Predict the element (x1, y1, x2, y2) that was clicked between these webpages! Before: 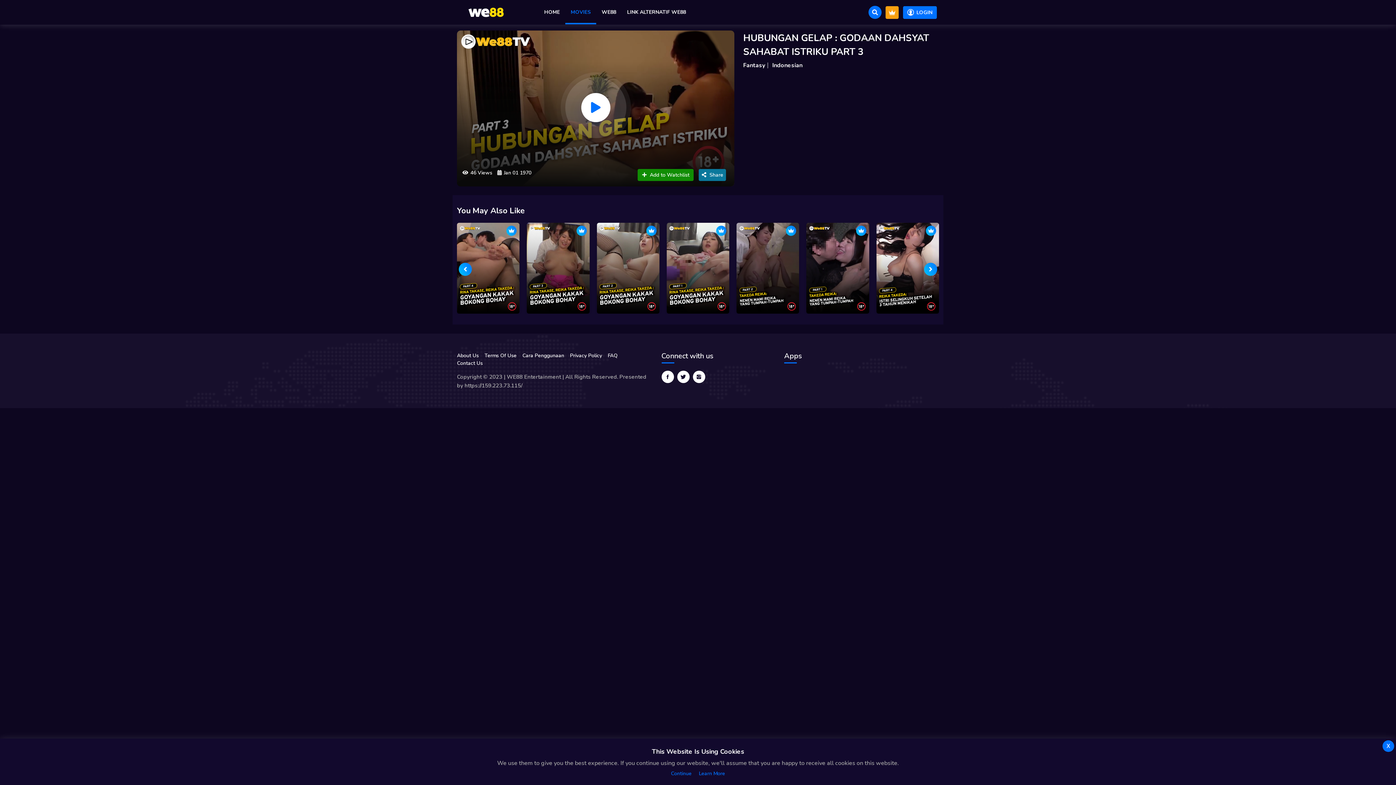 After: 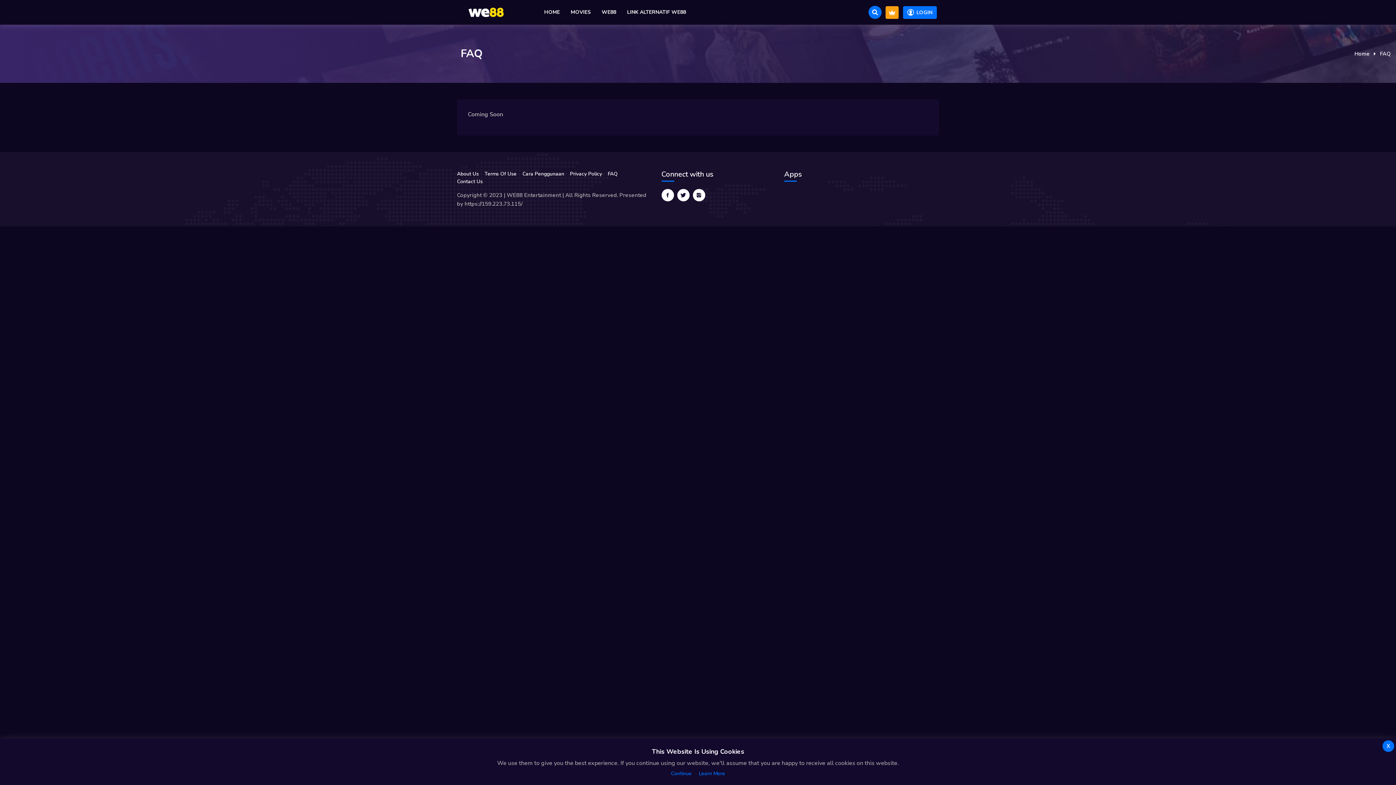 Action: bbox: (608, 352, 622, 359) label: FAQ